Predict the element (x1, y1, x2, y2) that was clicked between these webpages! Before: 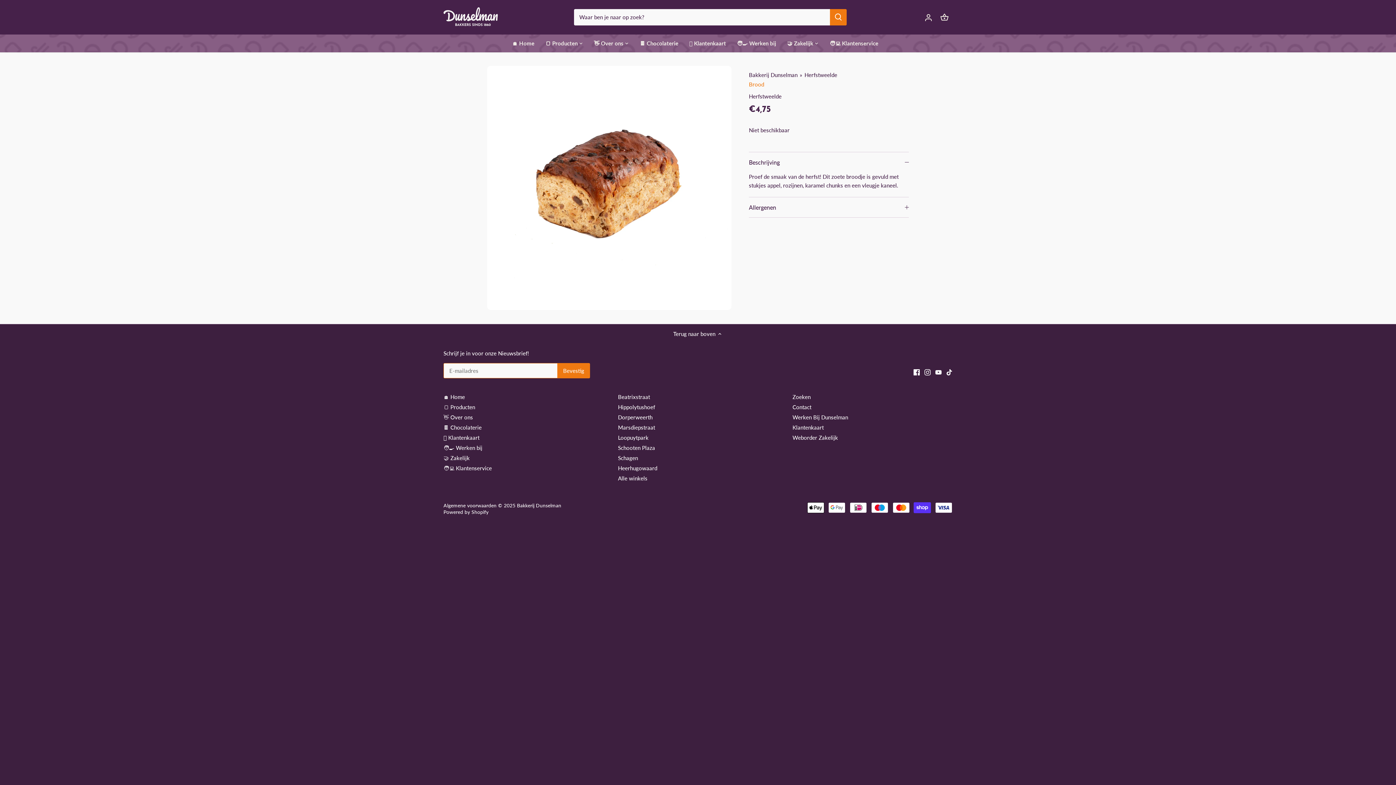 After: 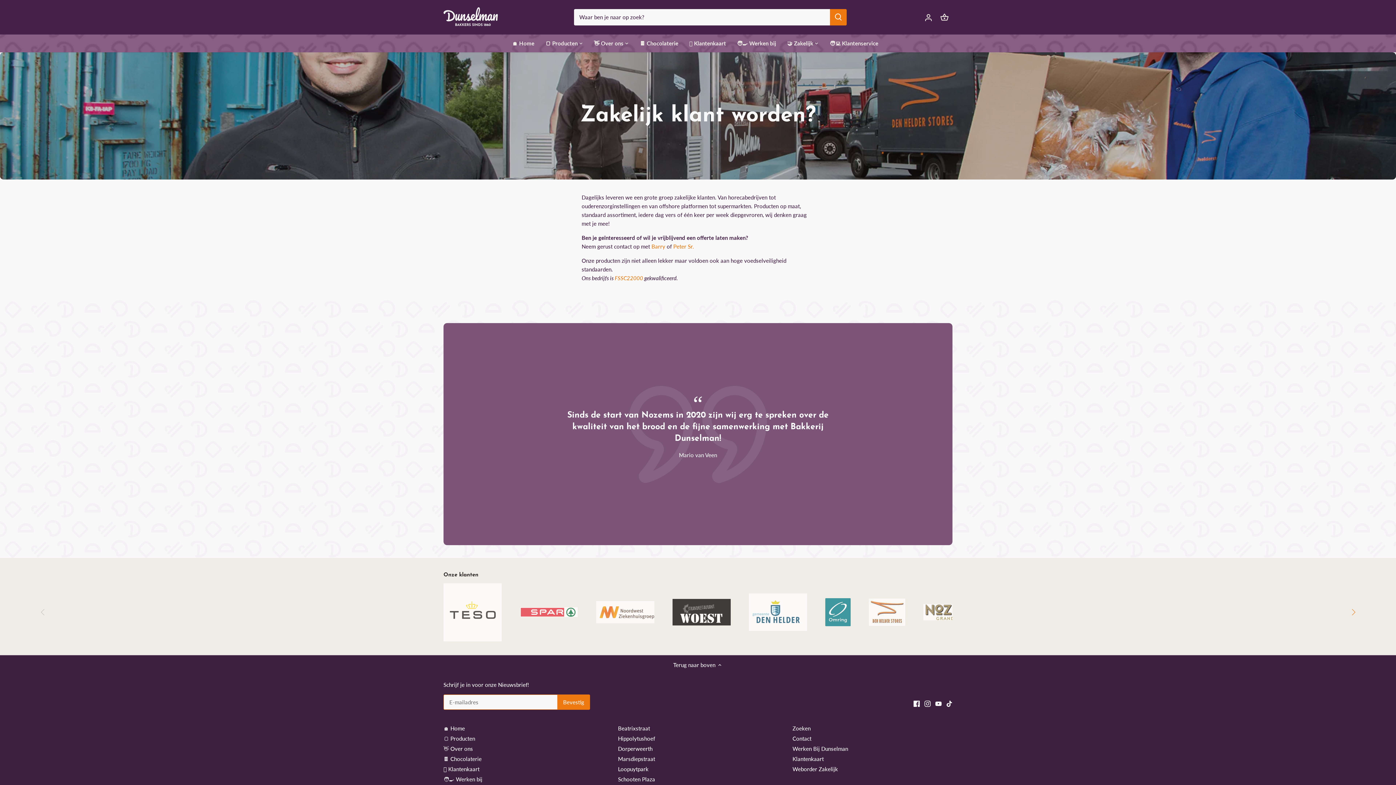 Action: bbox: (781, 34, 818, 52) label: 🤝 Zakelijk